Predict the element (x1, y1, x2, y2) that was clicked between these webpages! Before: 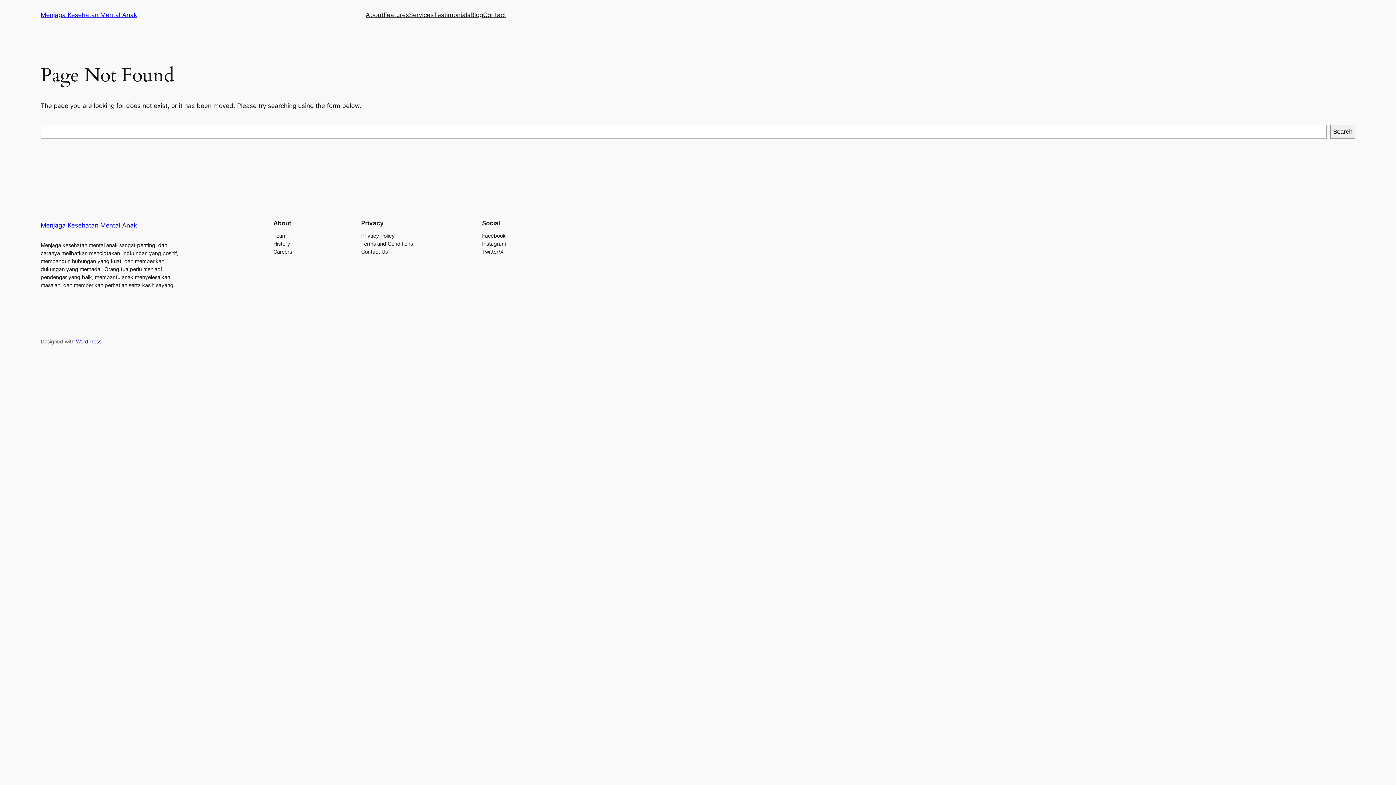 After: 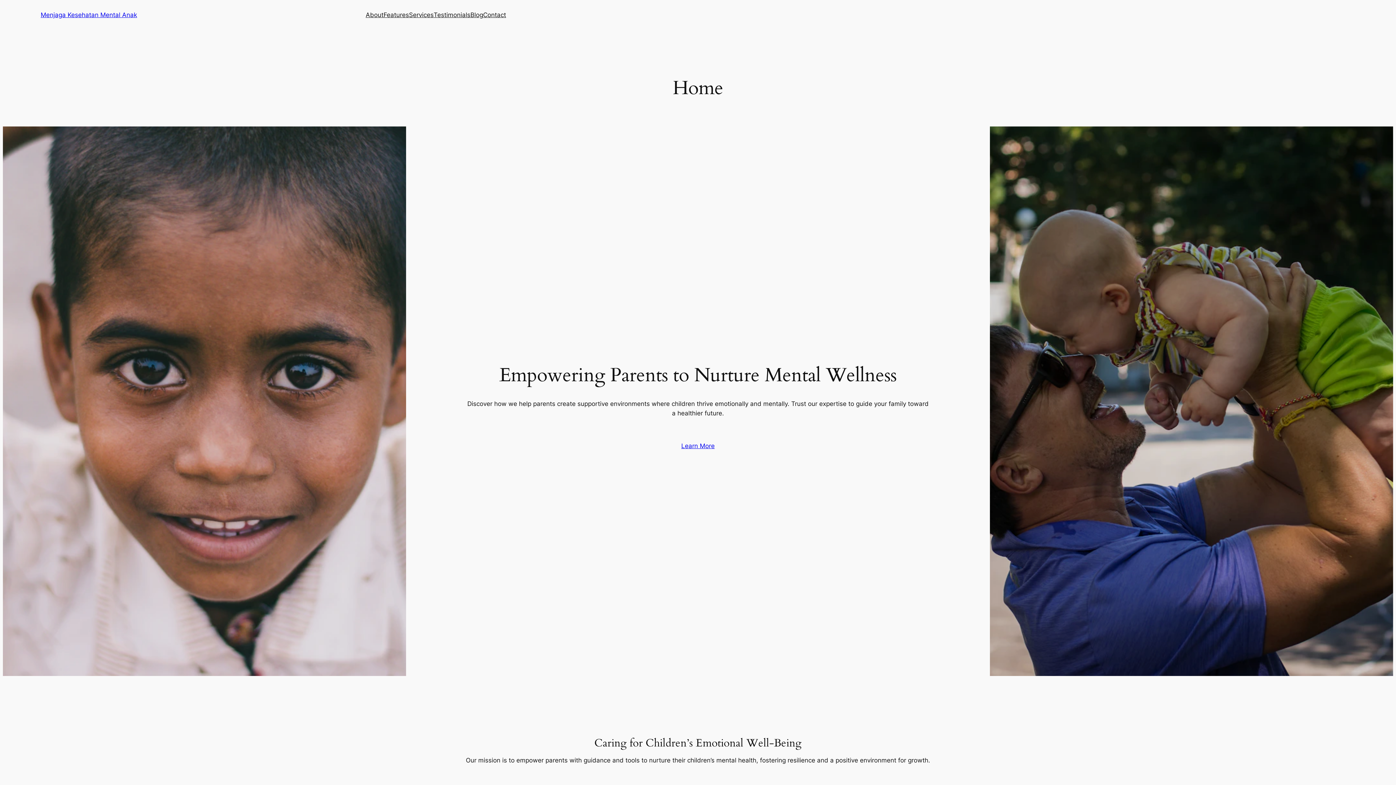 Action: bbox: (40, 11, 137, 18) label: Menjaga Kesehatan Mental Anak